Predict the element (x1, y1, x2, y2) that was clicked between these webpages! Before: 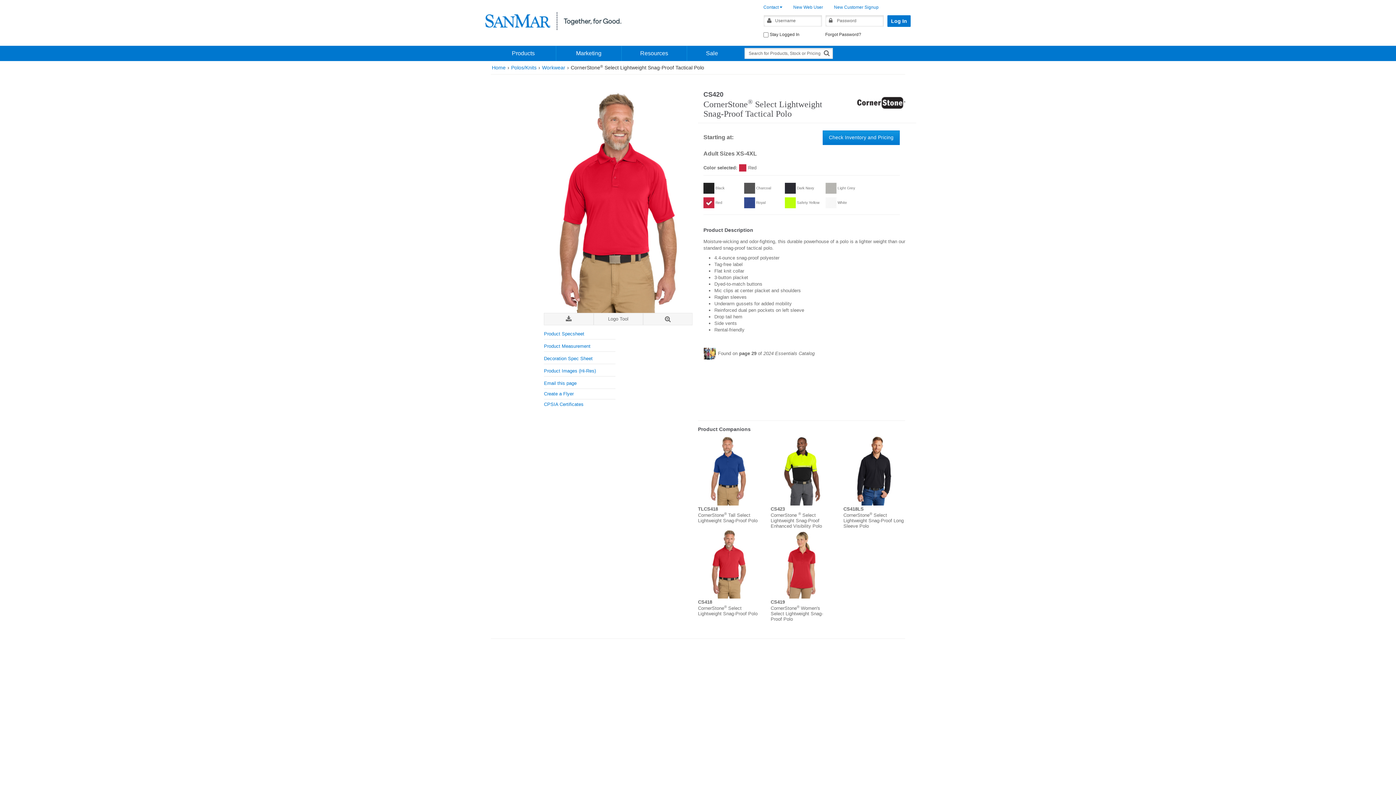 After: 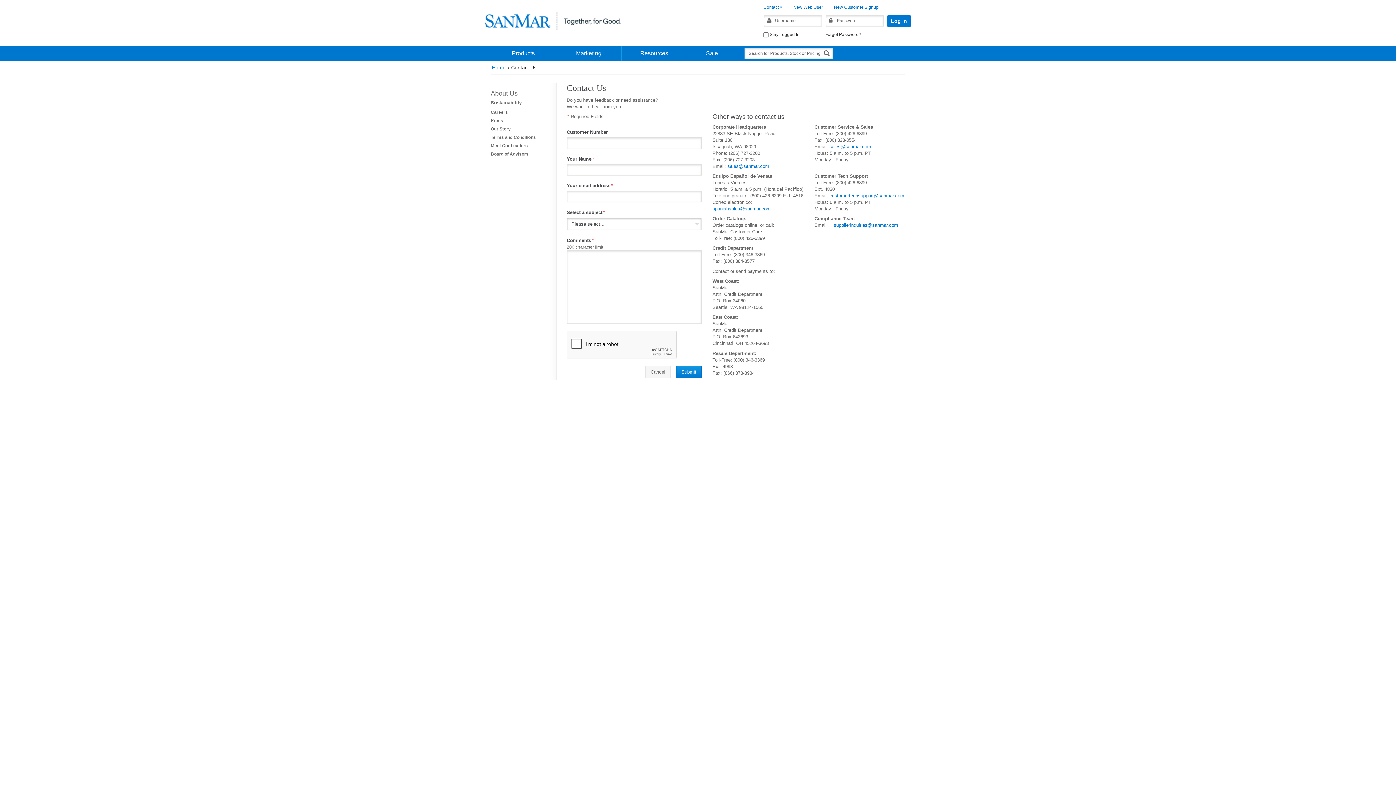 Action: label: Contact  bbox: (763, 4, 782, 9)